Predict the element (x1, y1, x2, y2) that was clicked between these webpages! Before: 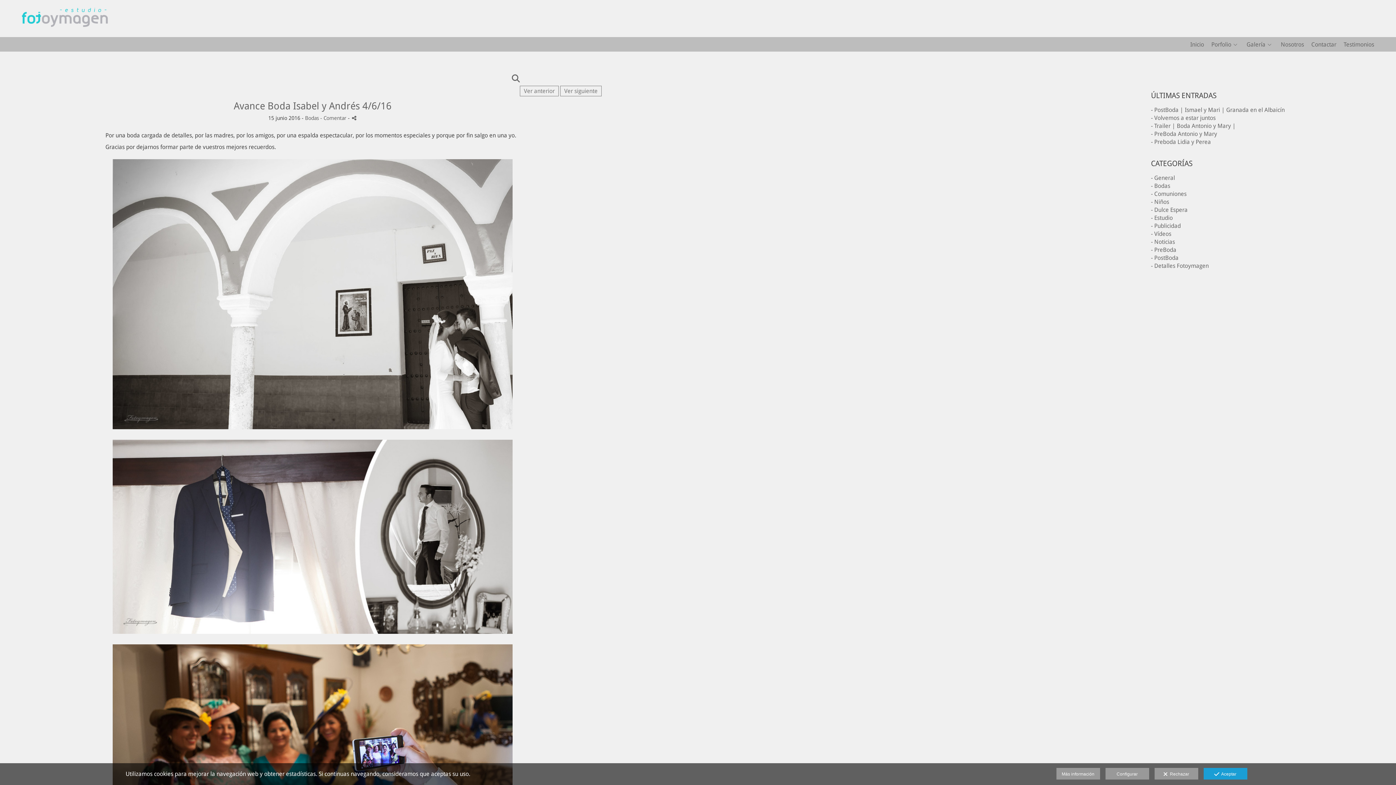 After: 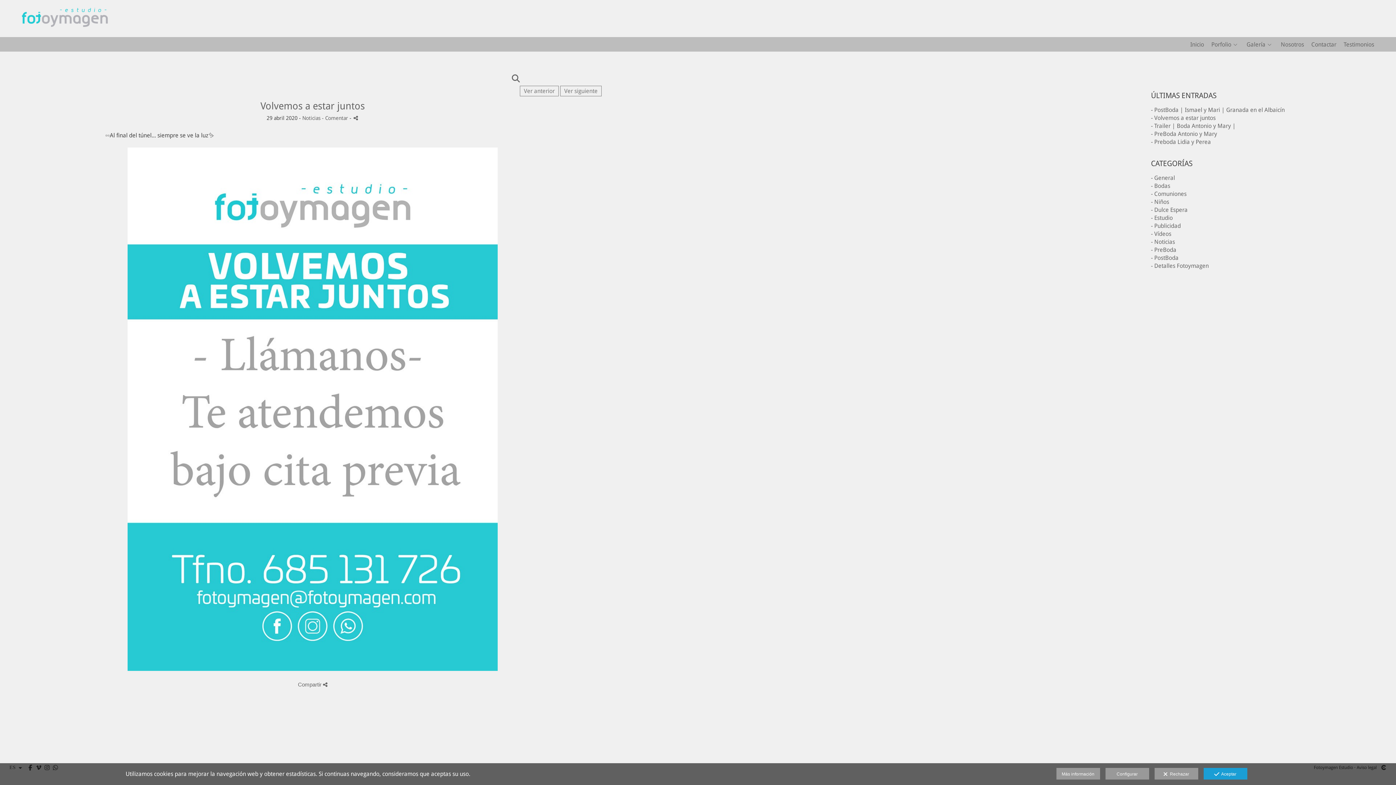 Action: bbox: (1151, 114, 1216, 121) label: - Volvemos a estar juntos